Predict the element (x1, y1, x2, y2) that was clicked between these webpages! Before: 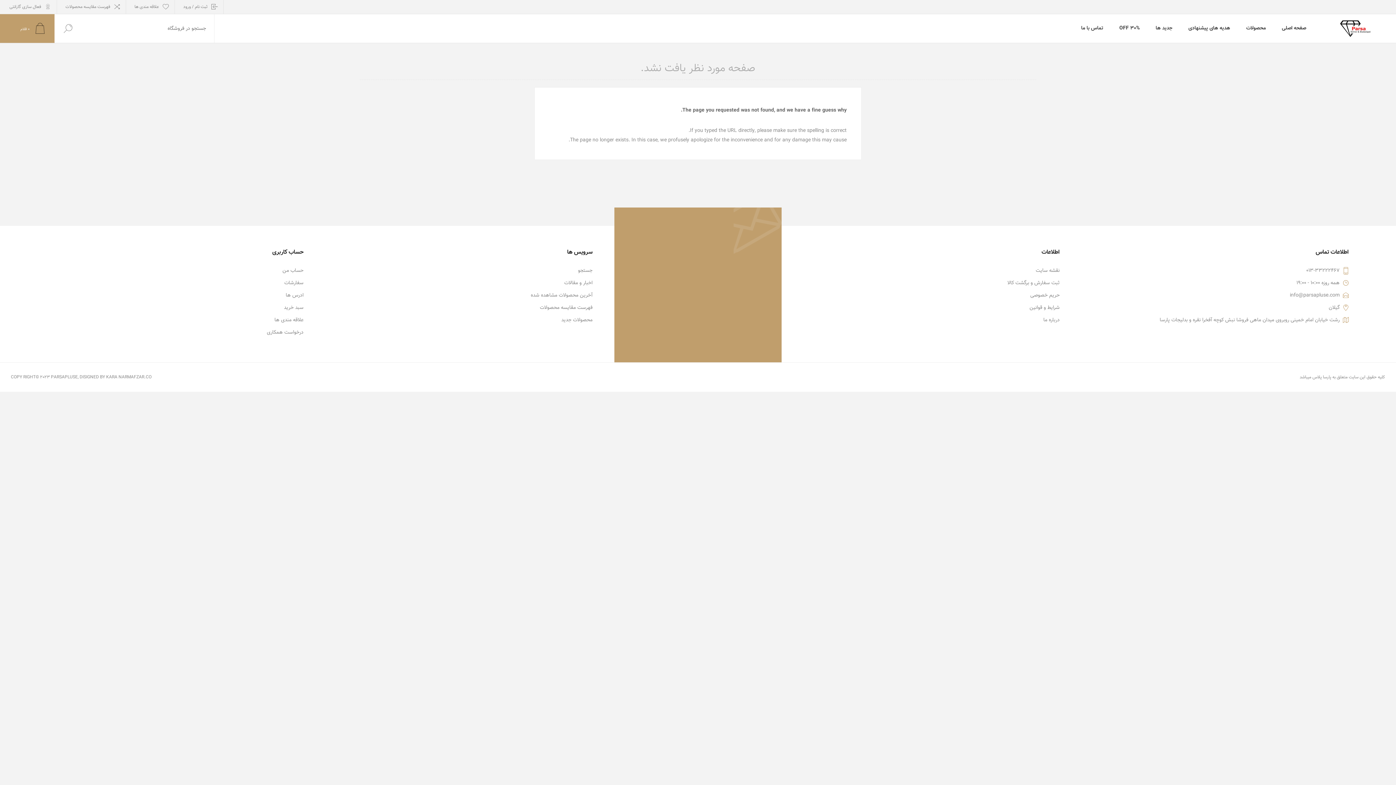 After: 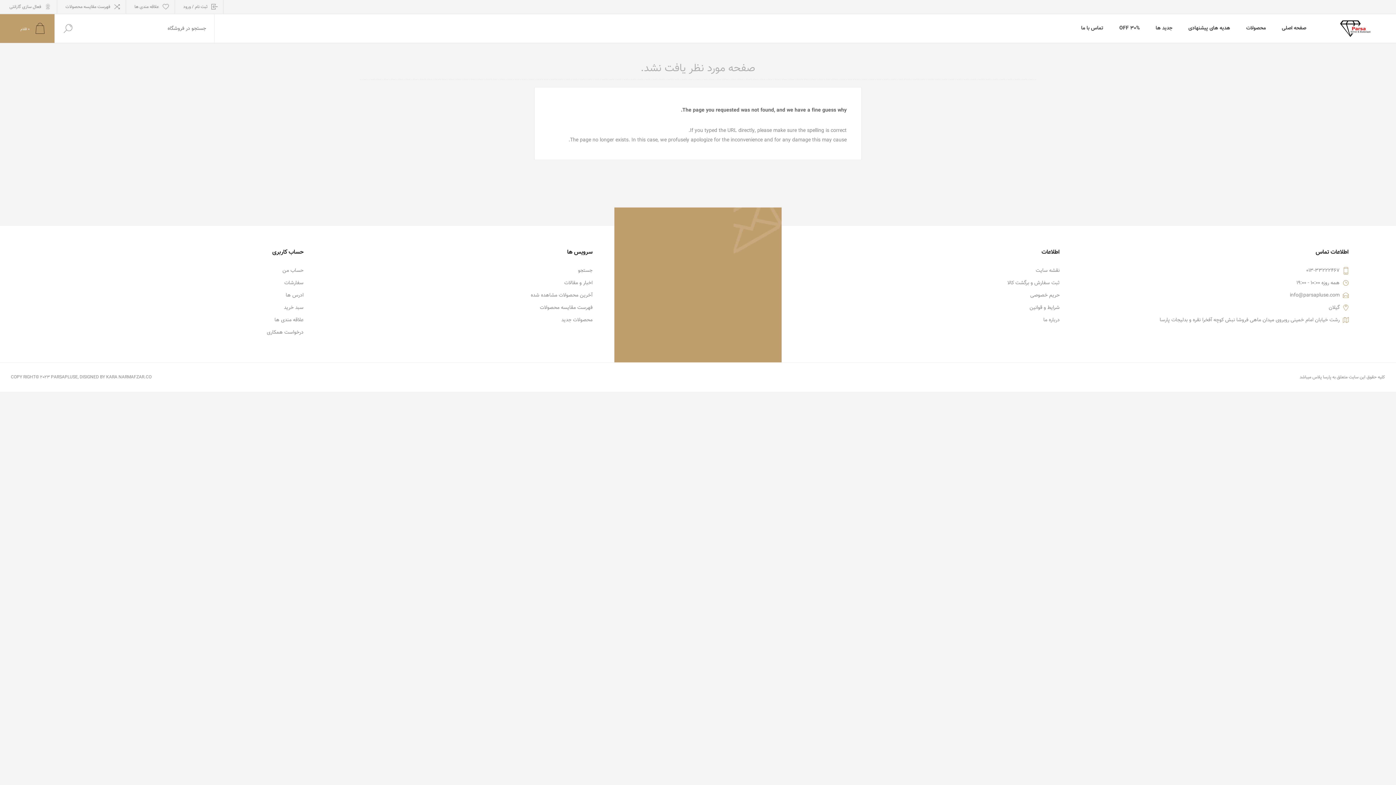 Action: bbox: (106, 374, 151, 380) label: KARA NARMAFZAR.CO